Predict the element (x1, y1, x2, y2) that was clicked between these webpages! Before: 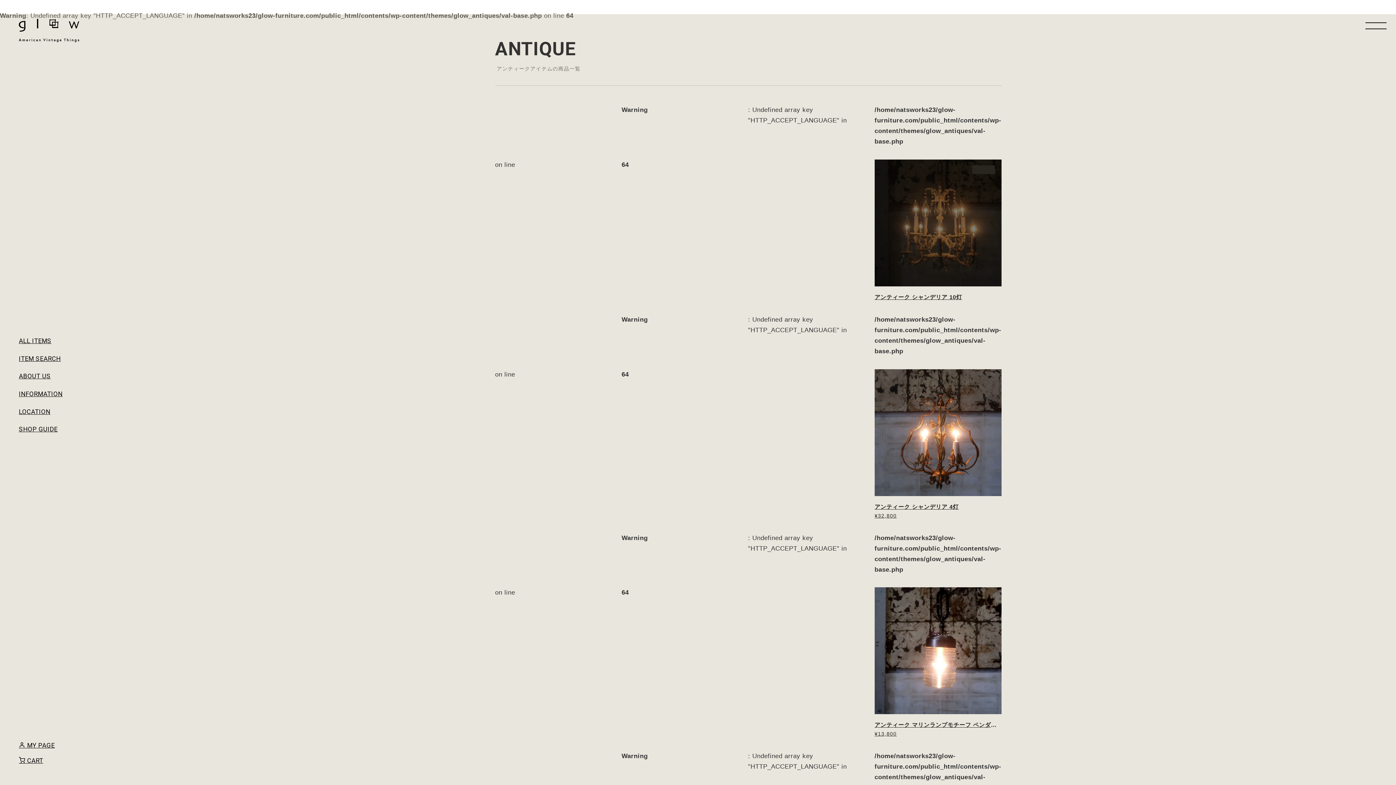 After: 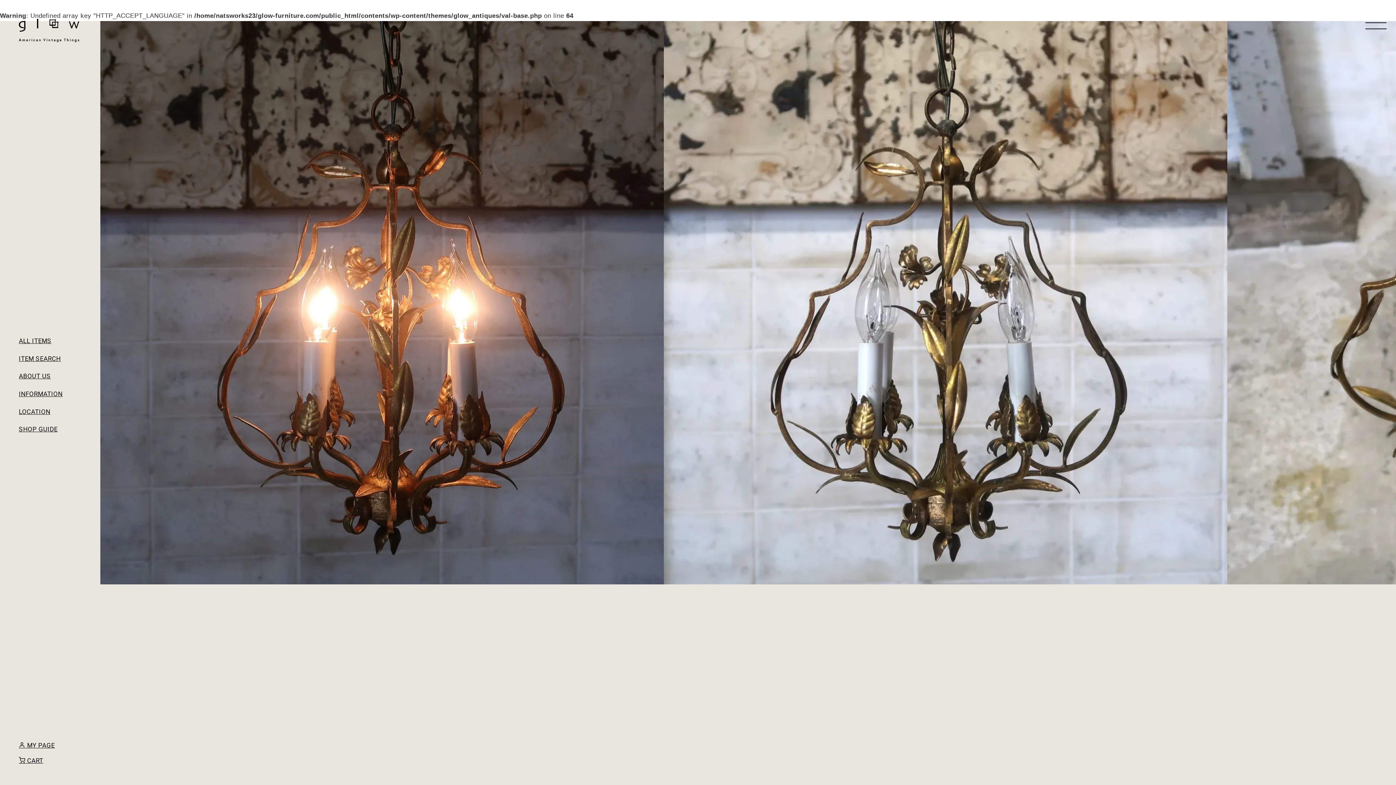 Action: bbox: (874, 369, 1001, 520) label: アンティーク シャンデリア 4灯

¥32,800